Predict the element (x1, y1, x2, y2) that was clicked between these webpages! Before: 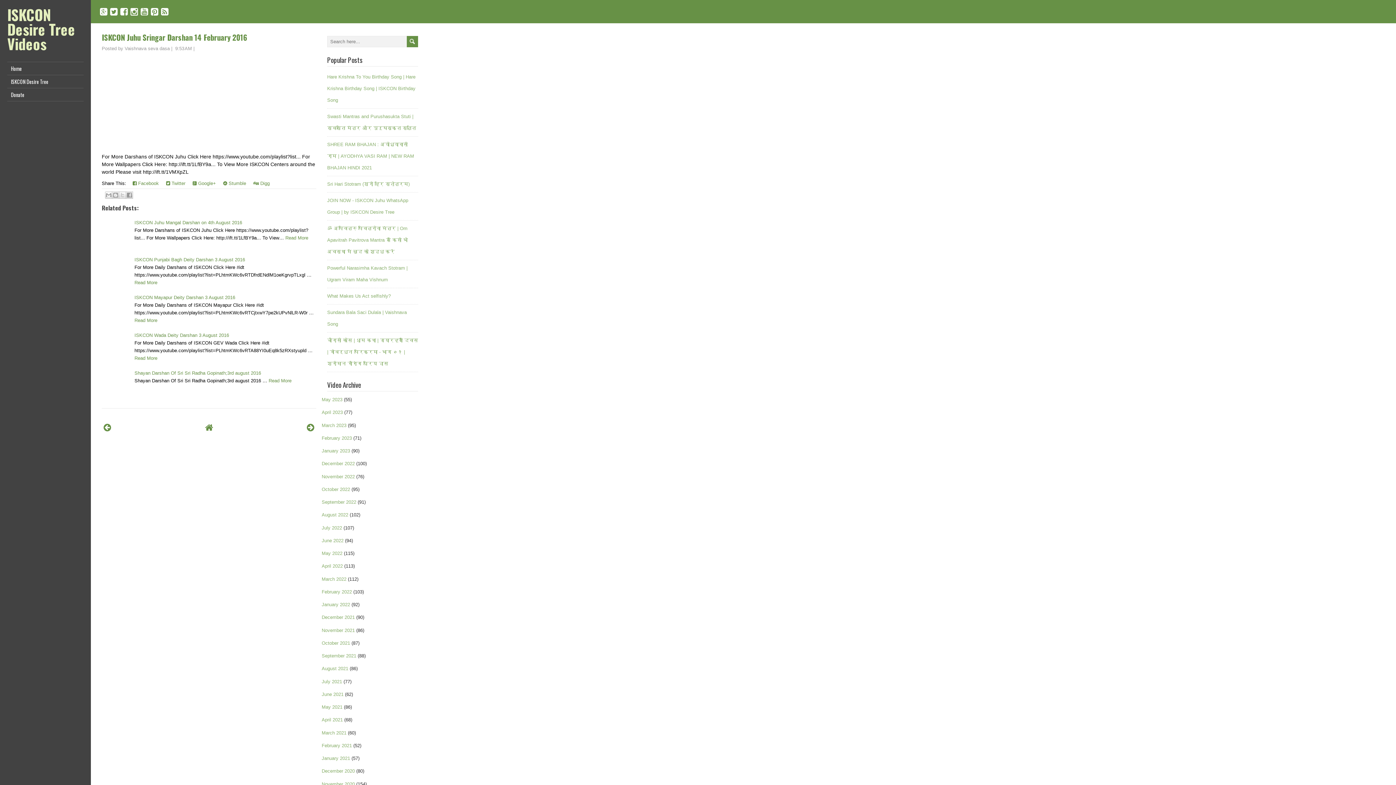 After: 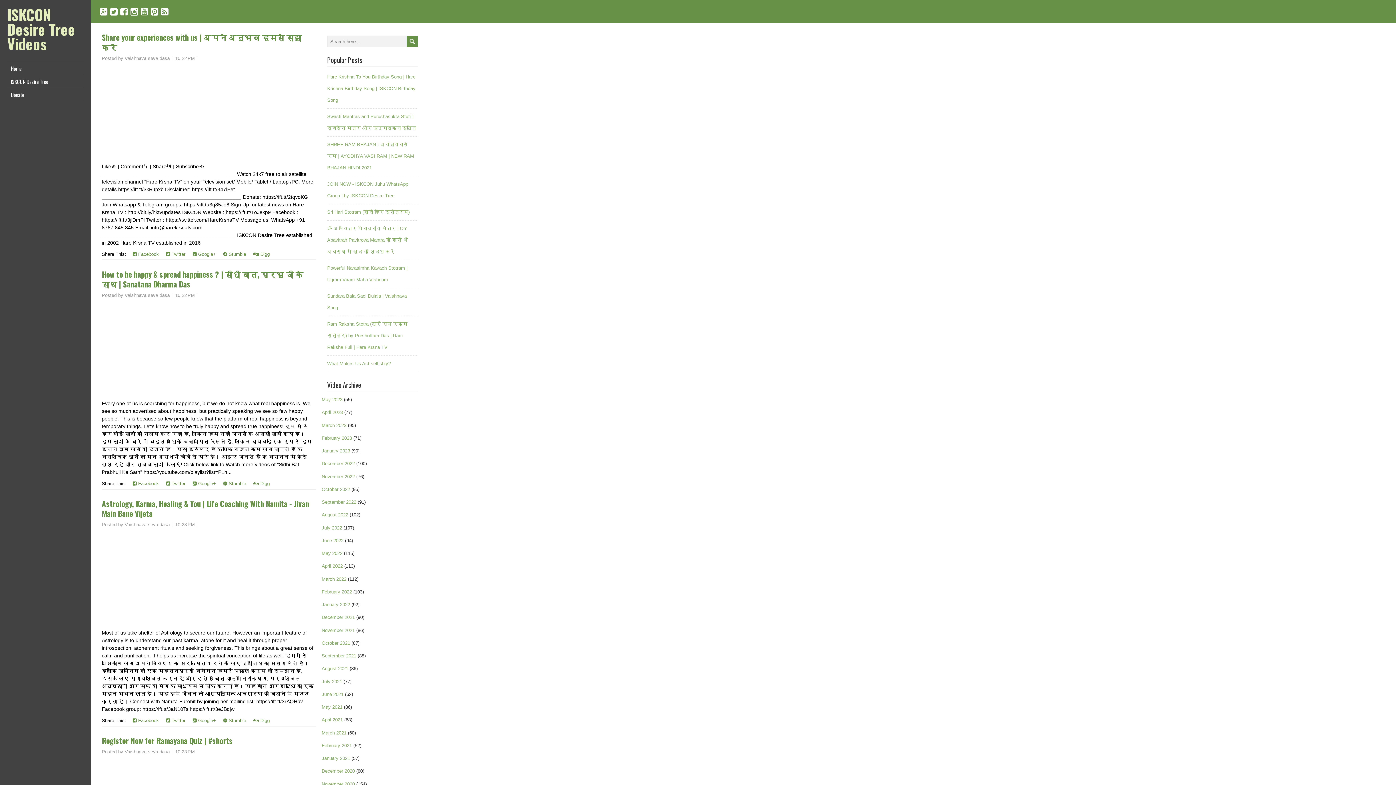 Action: label: April 2021 bbox: (321, 717, 342, 723)